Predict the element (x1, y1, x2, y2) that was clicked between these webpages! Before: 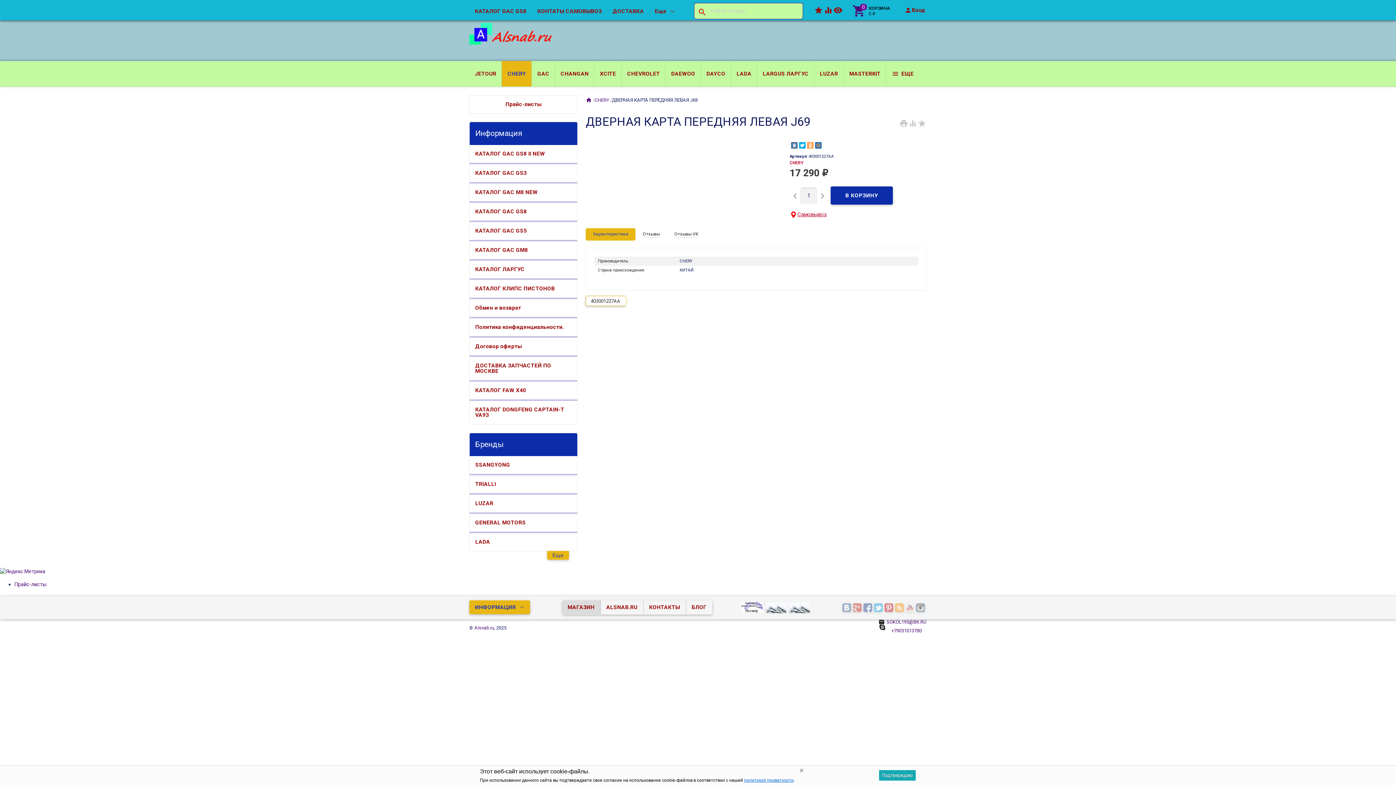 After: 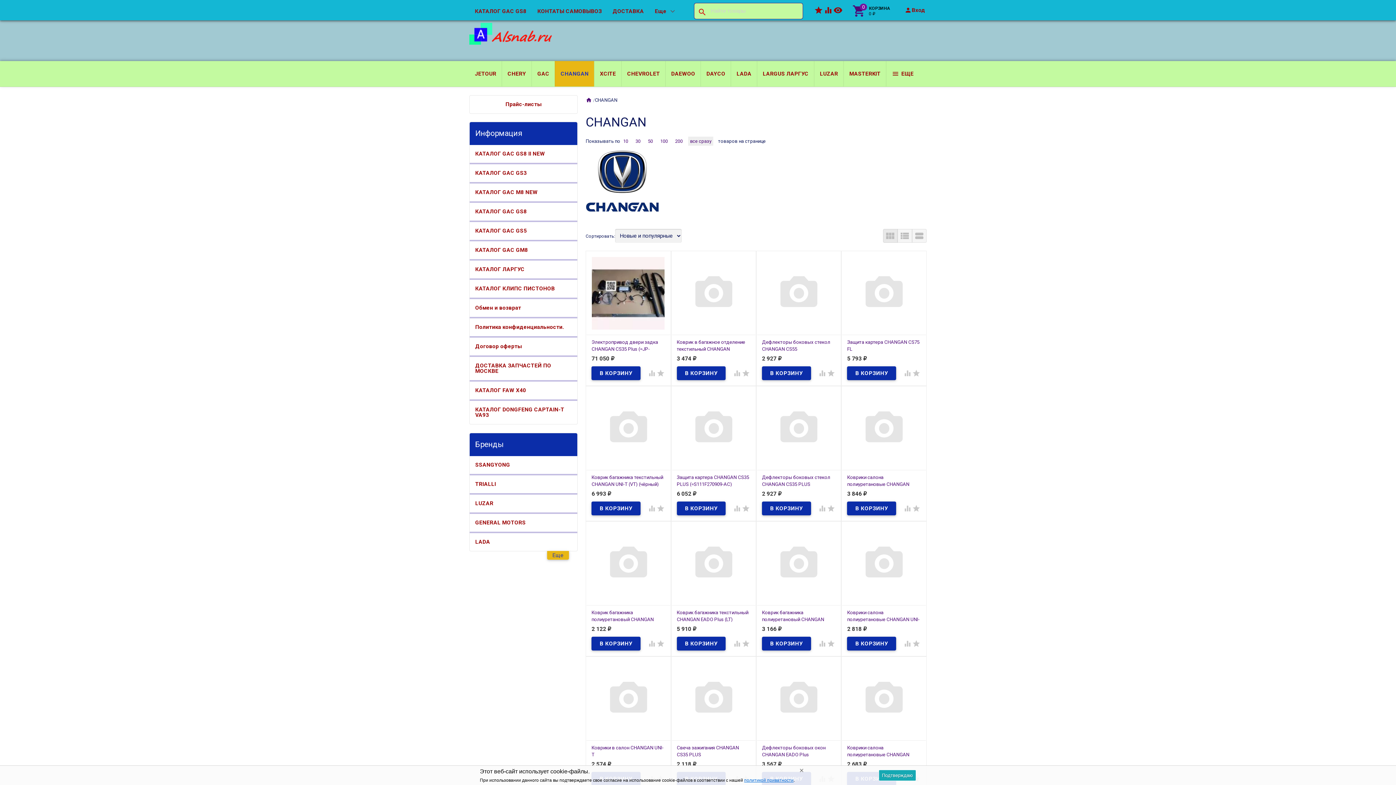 Action: bbox: (555, 61, 594, 86) label: CHANGAN